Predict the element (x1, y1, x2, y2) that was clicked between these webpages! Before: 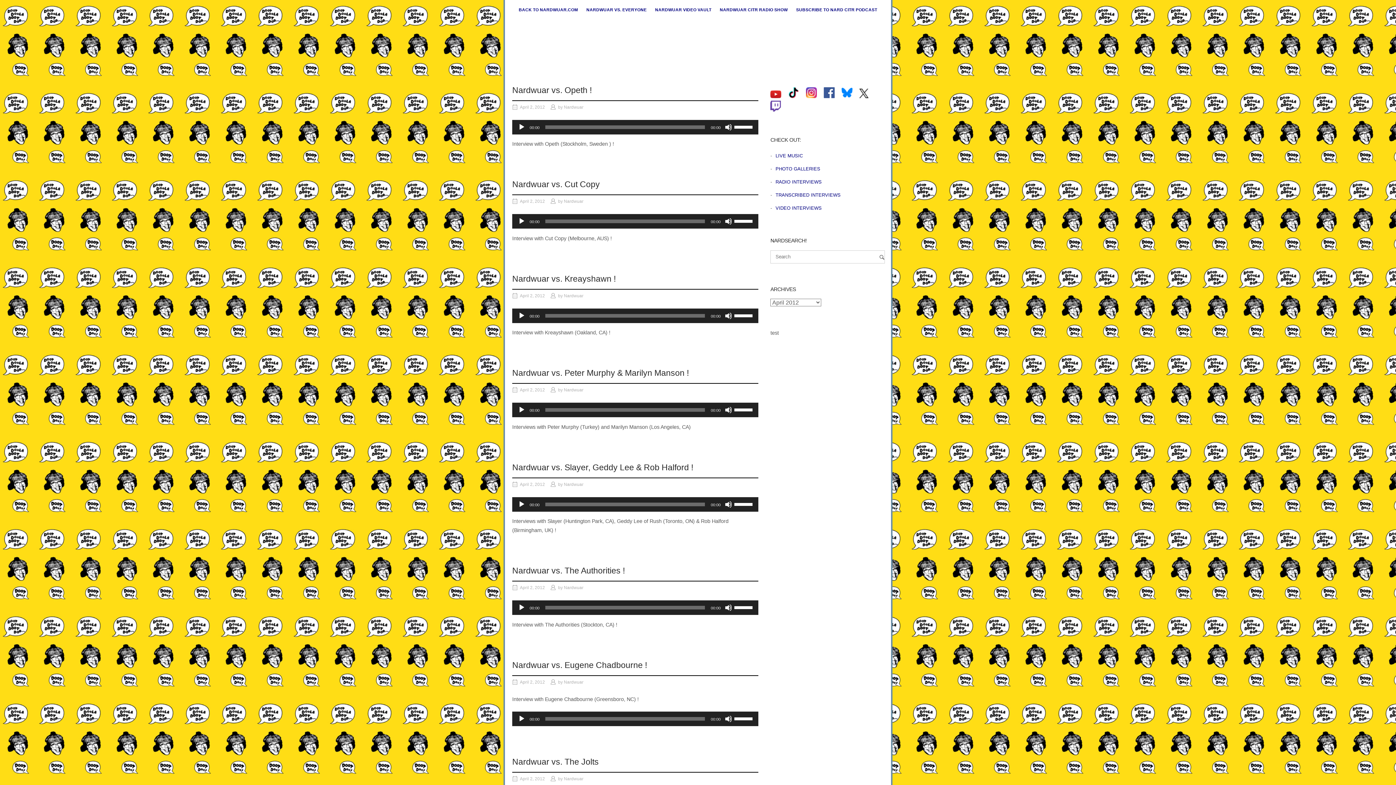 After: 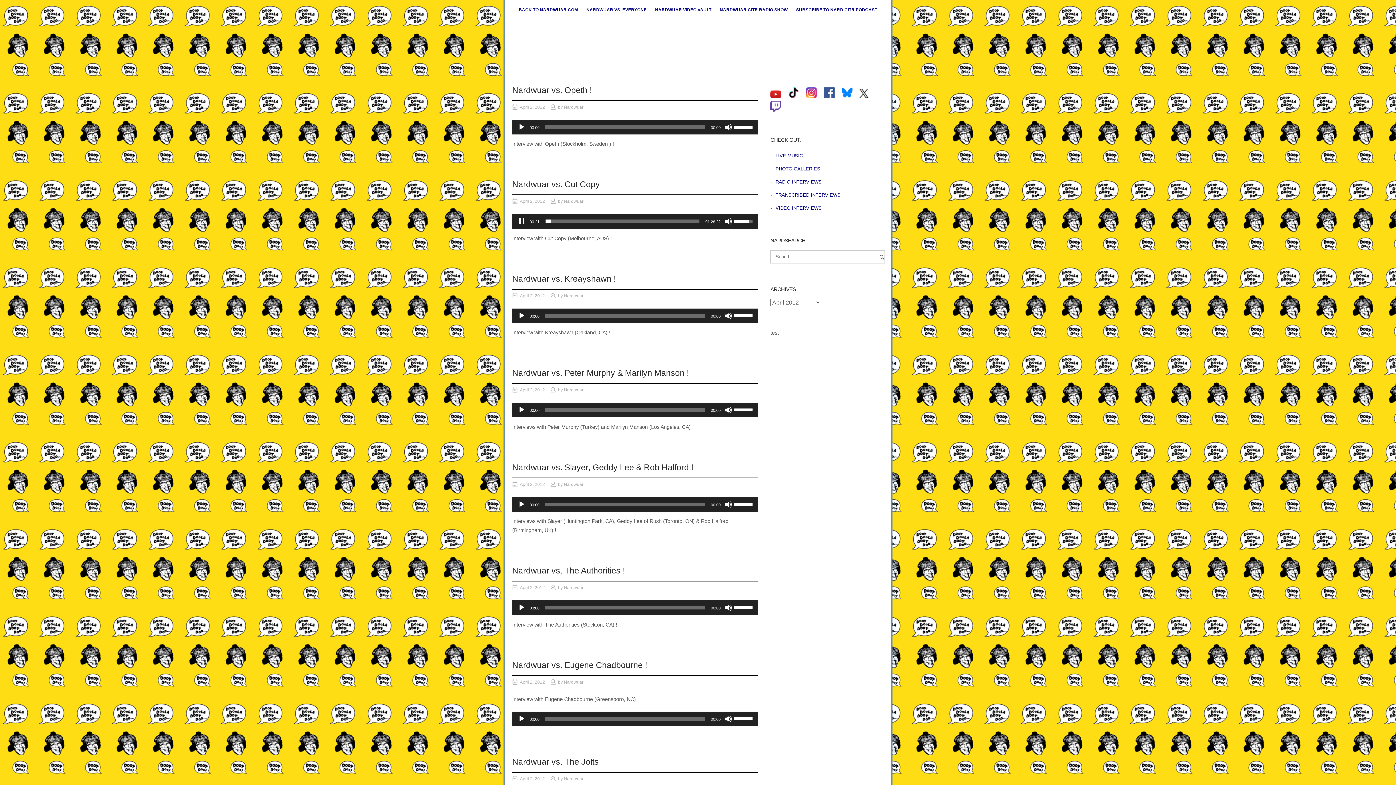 Action: label: Play bbox: (518, 217, 525, 225)